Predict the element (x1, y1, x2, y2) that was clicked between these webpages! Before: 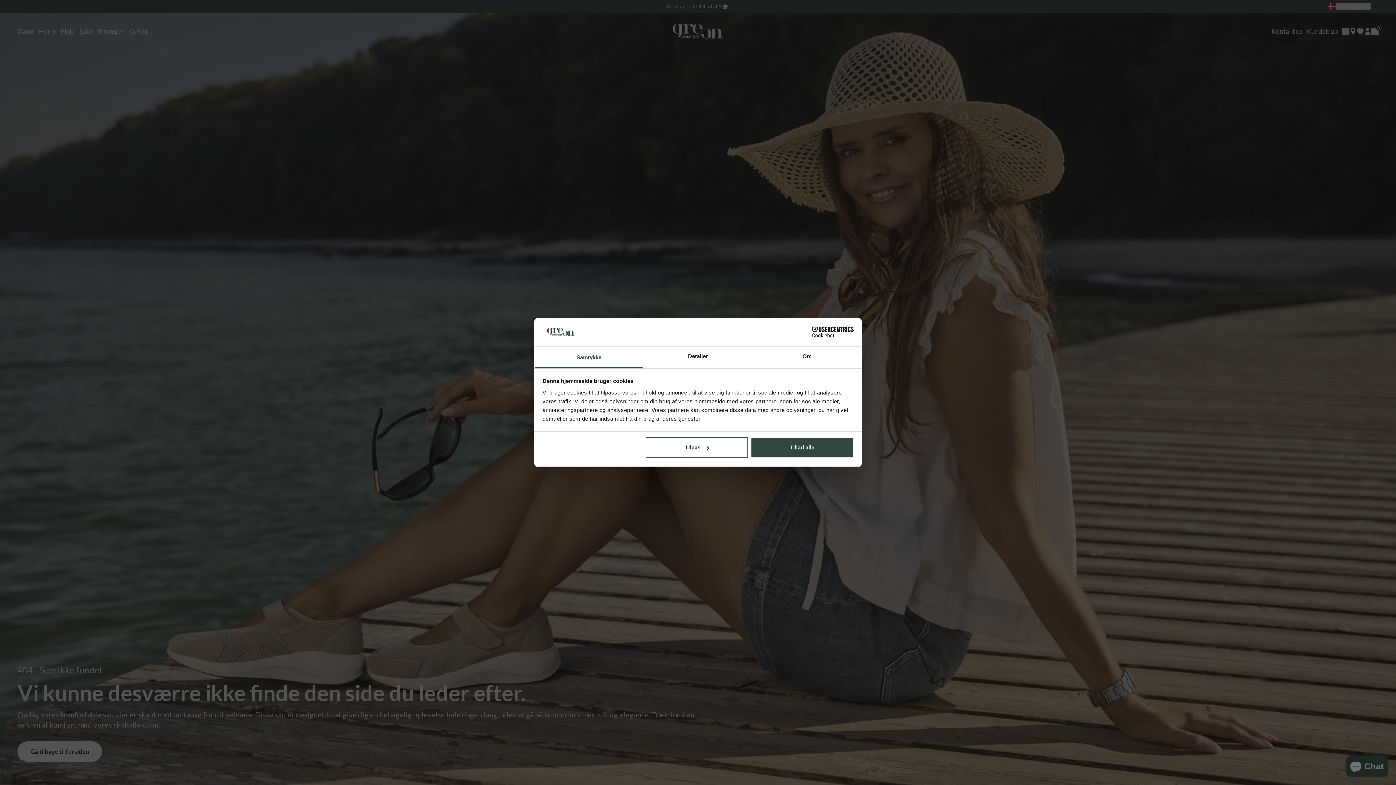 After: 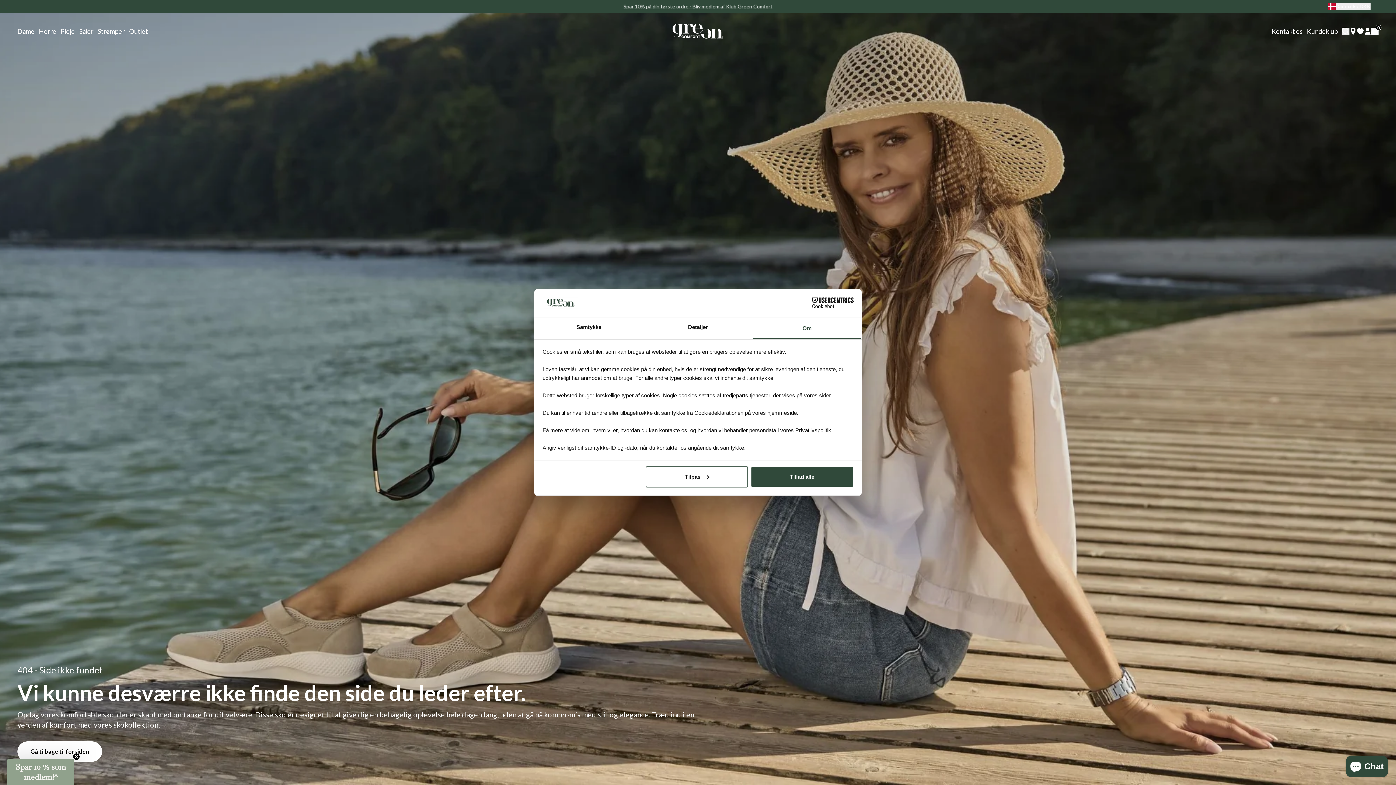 Action: bbox: (752, 346, 861, 368) label: Om